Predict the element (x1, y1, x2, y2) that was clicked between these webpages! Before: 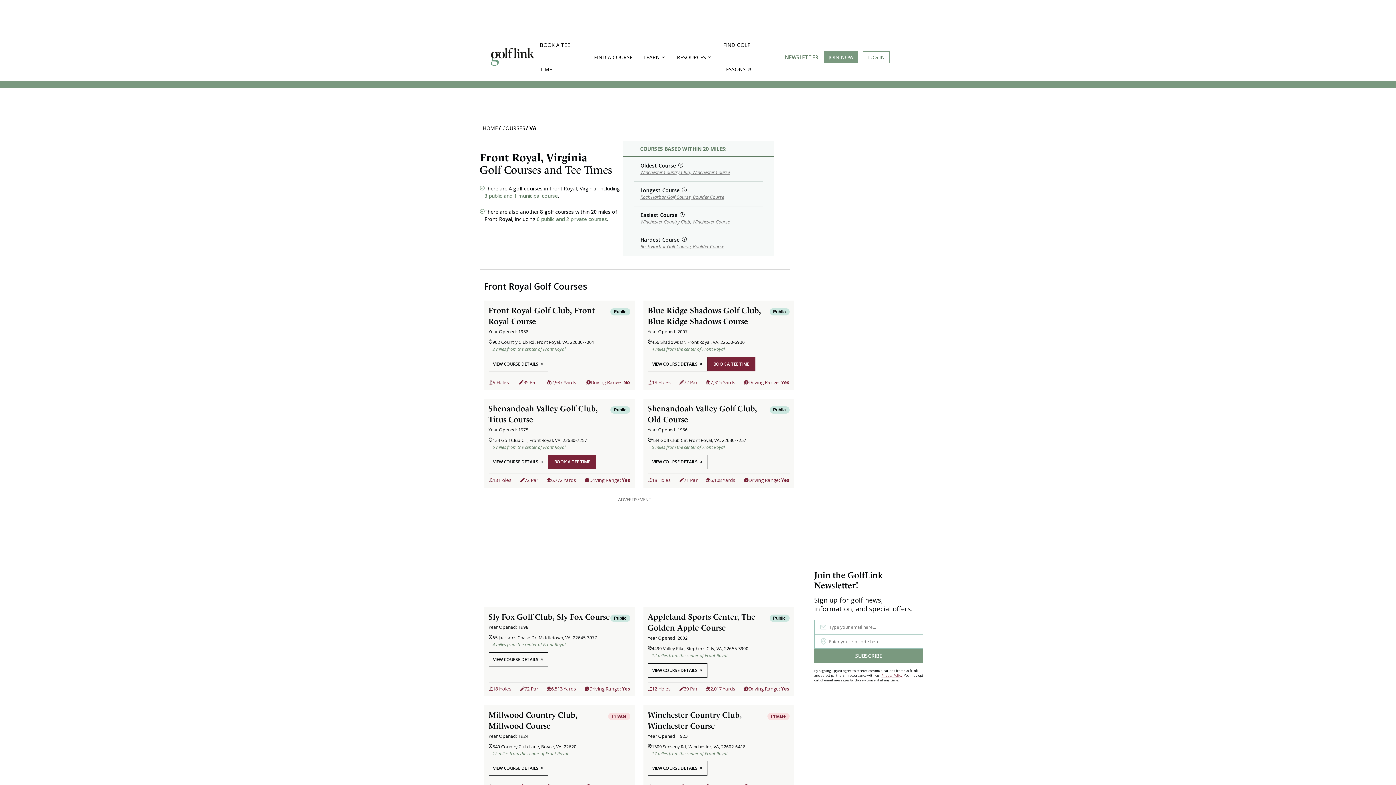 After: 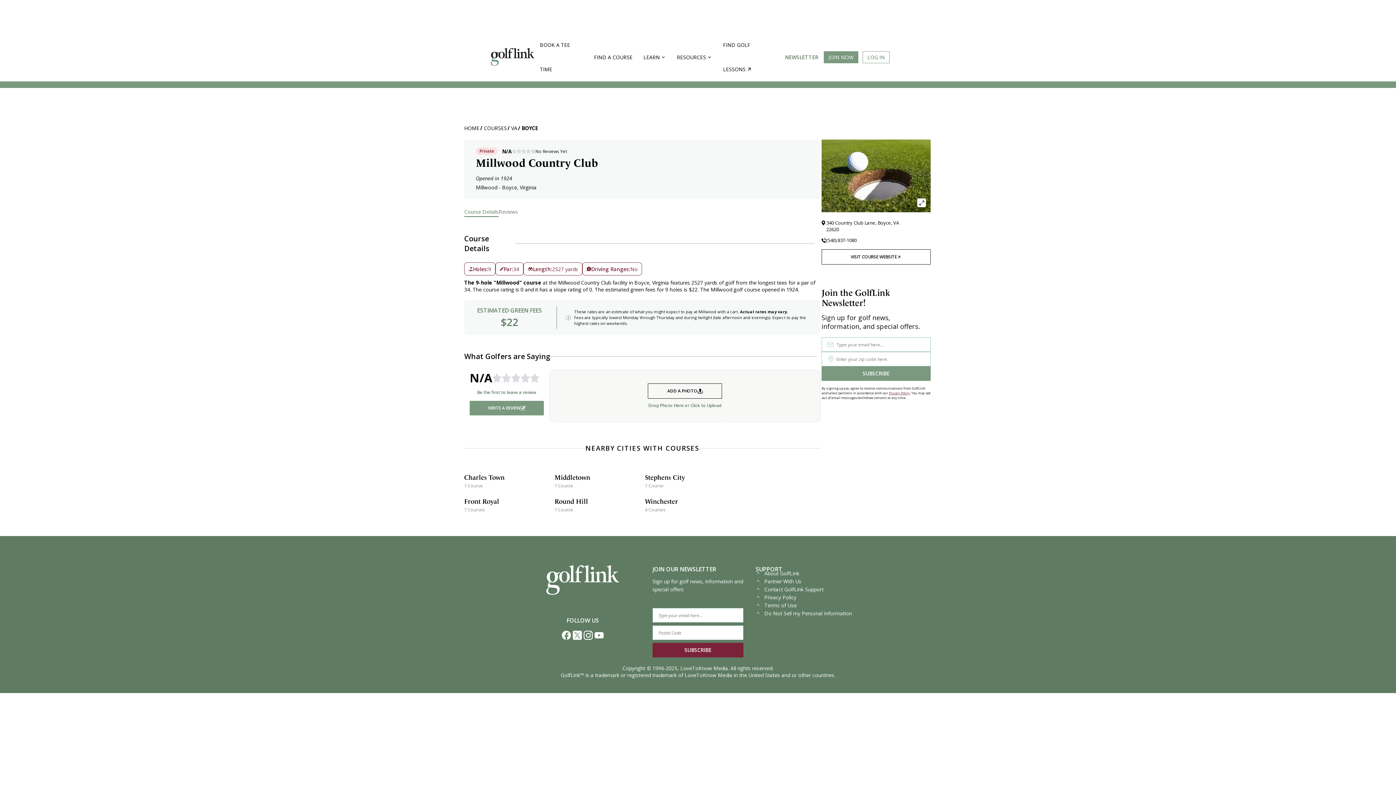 Action: bbox: (488, 761, 548, 776) label: VIEW COURSE DETAILS